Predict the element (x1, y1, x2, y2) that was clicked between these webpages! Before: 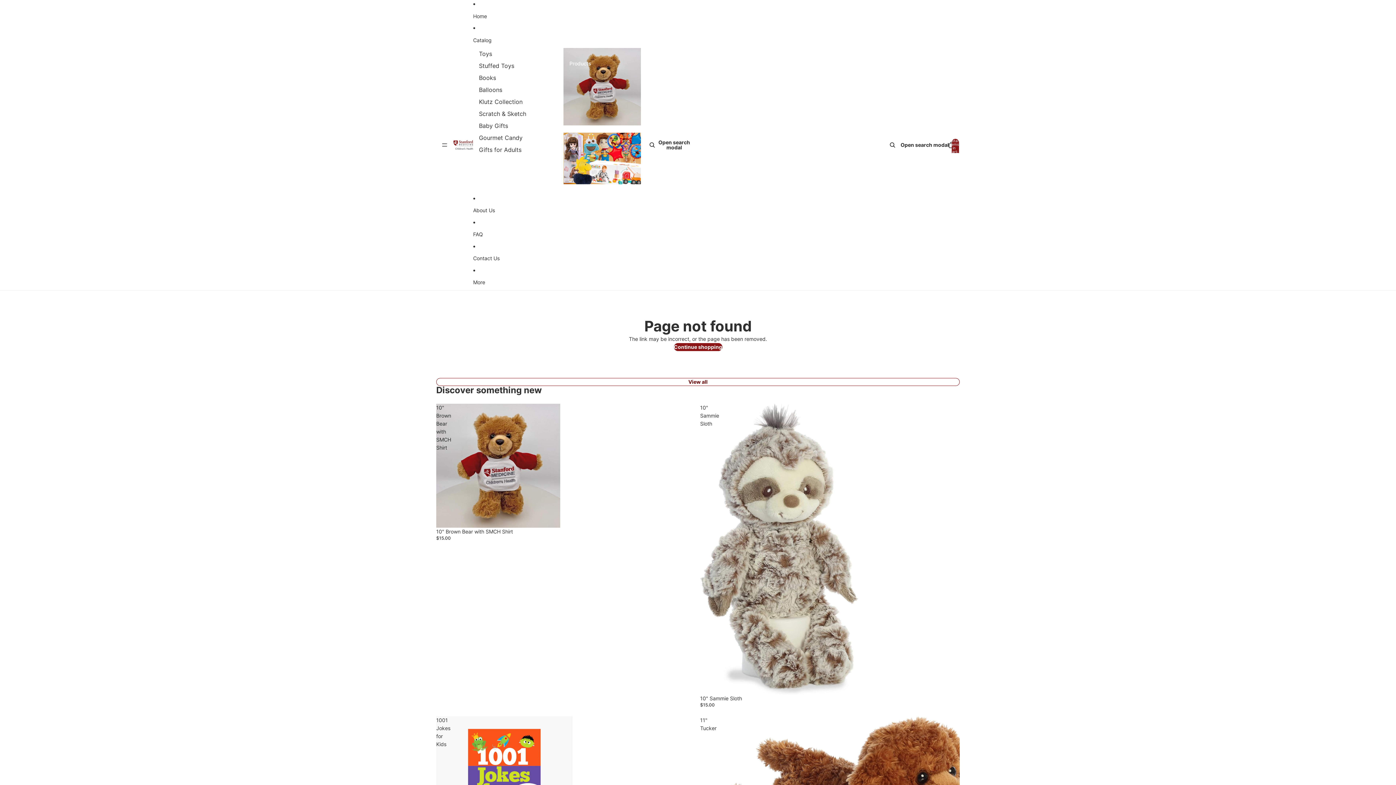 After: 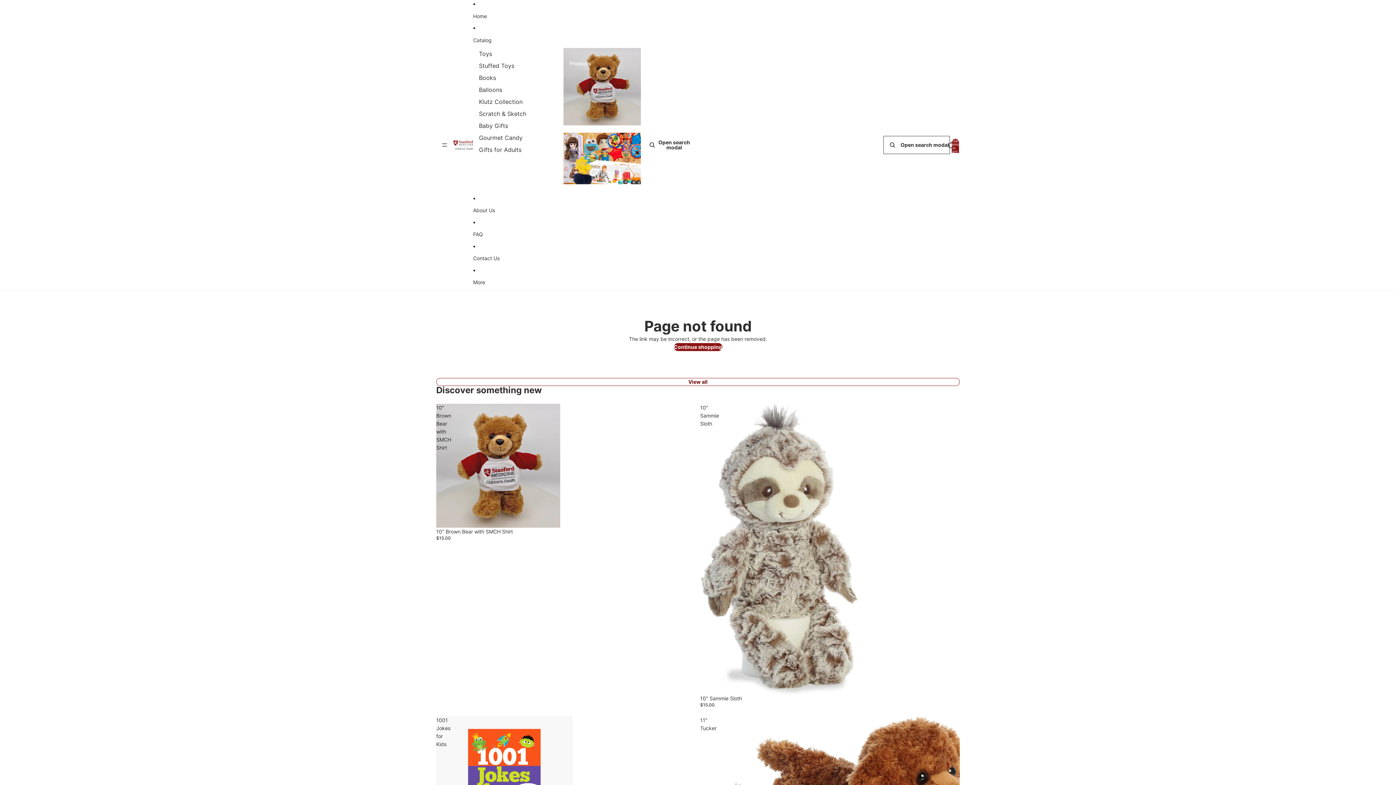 Action: label: Open search modal bbox: (884, 137, 949, 153)